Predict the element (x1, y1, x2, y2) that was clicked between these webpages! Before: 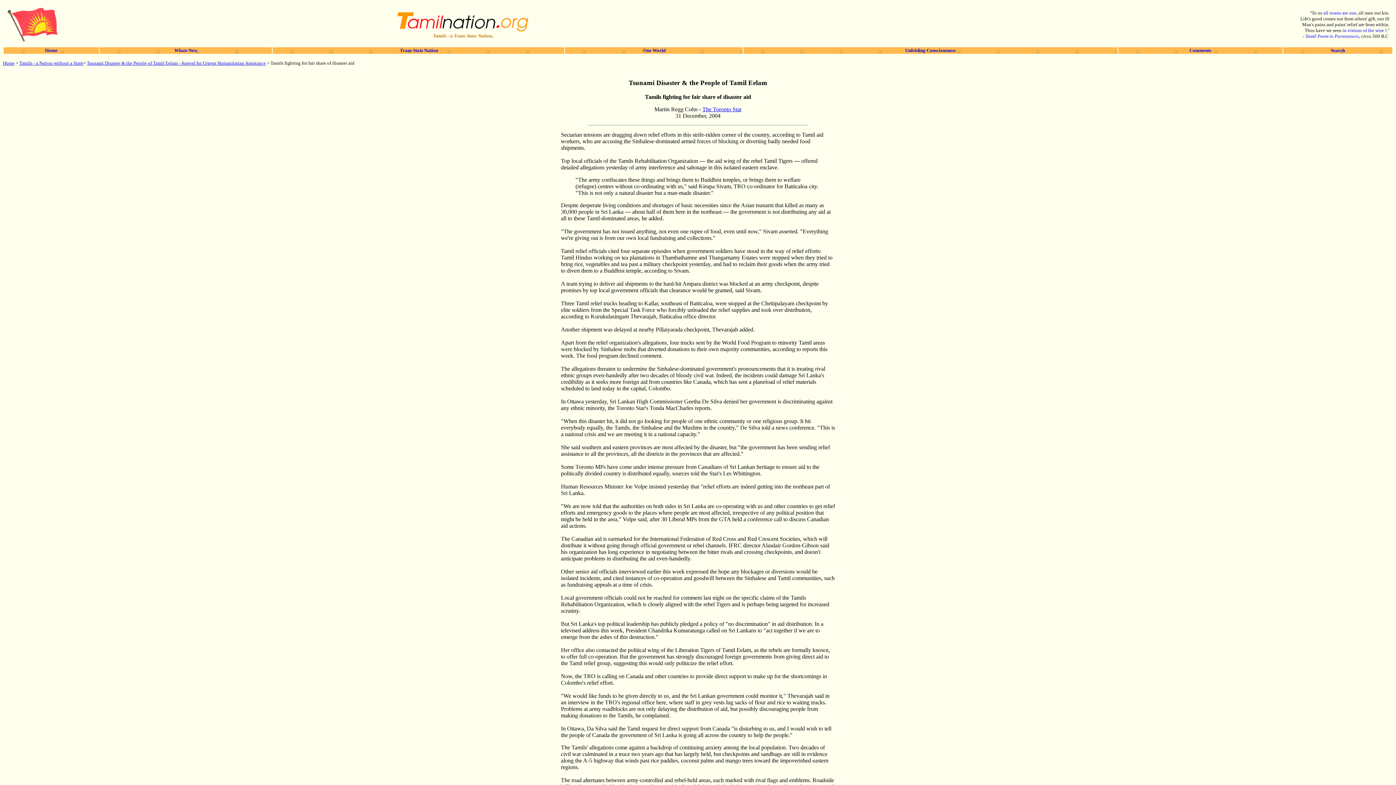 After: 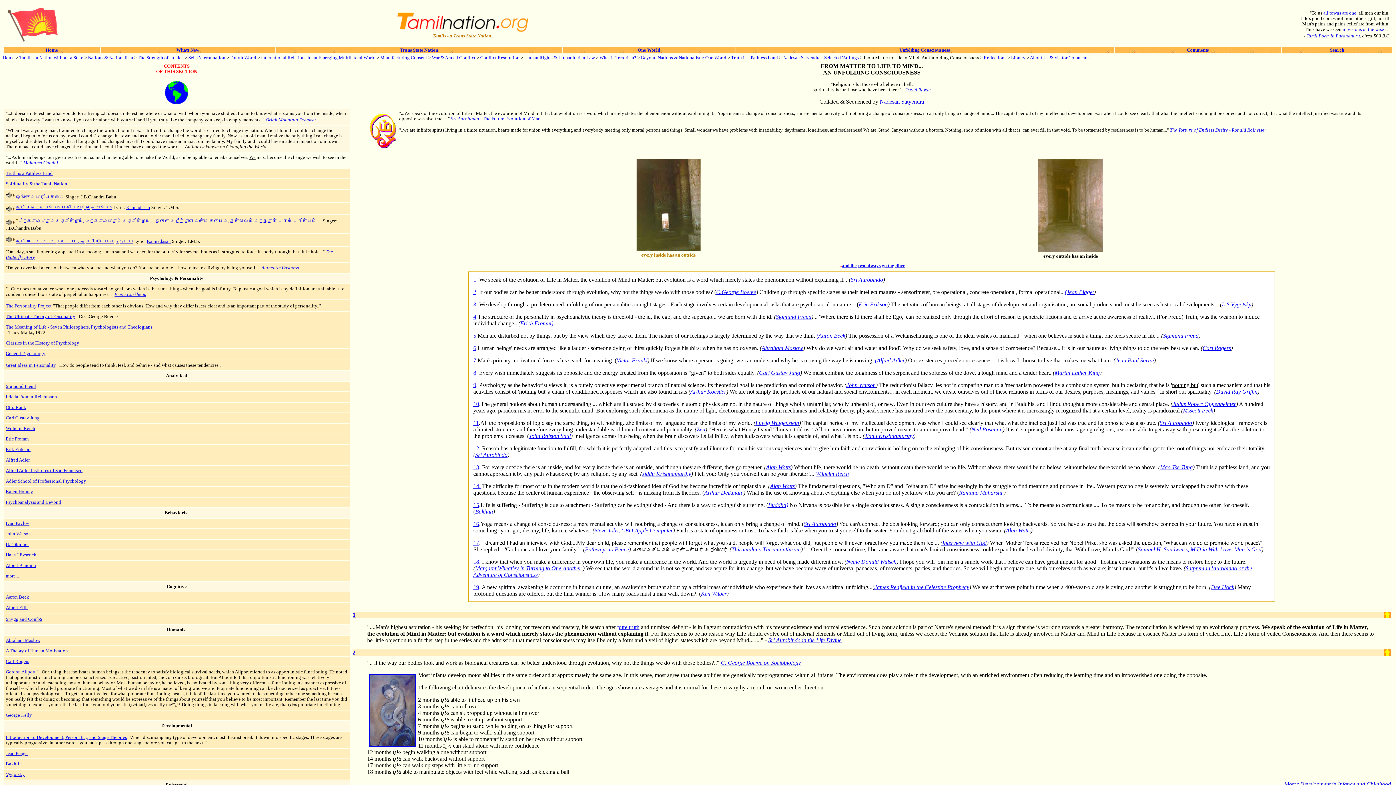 Action: bbox: (1342, 27, 1385, 33) label: in visions of the wise 